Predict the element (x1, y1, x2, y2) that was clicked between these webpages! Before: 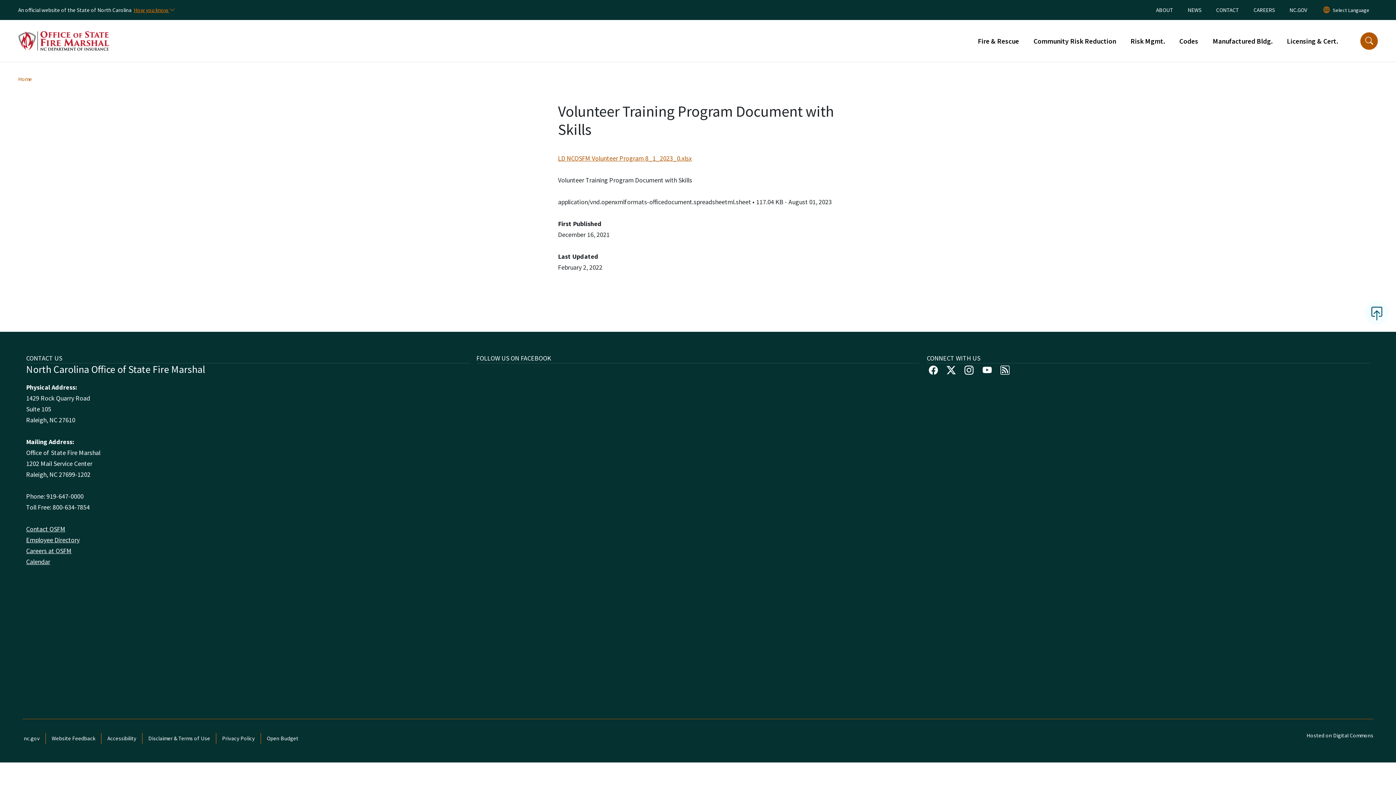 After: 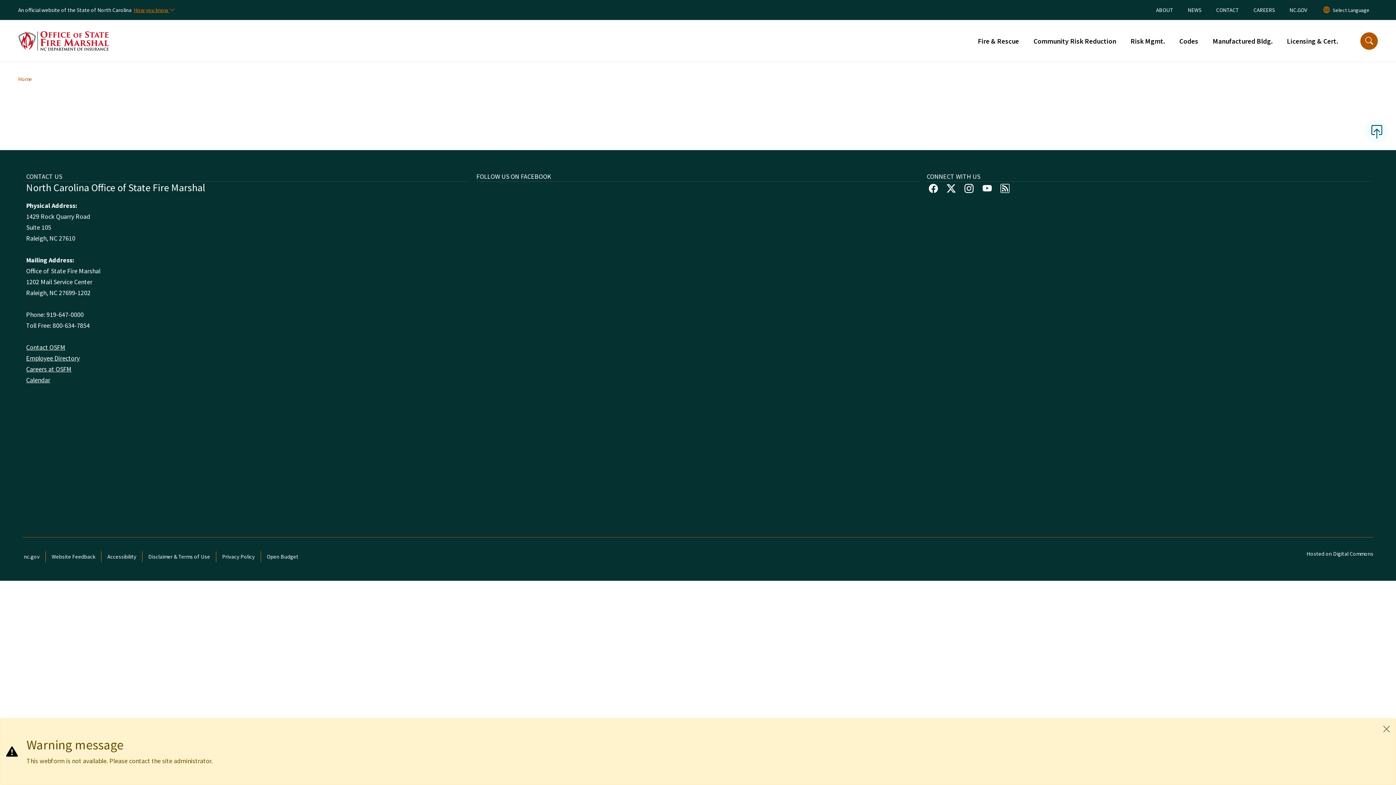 Action: bbox: (45, 733, 101, 744) label: Website Feedback